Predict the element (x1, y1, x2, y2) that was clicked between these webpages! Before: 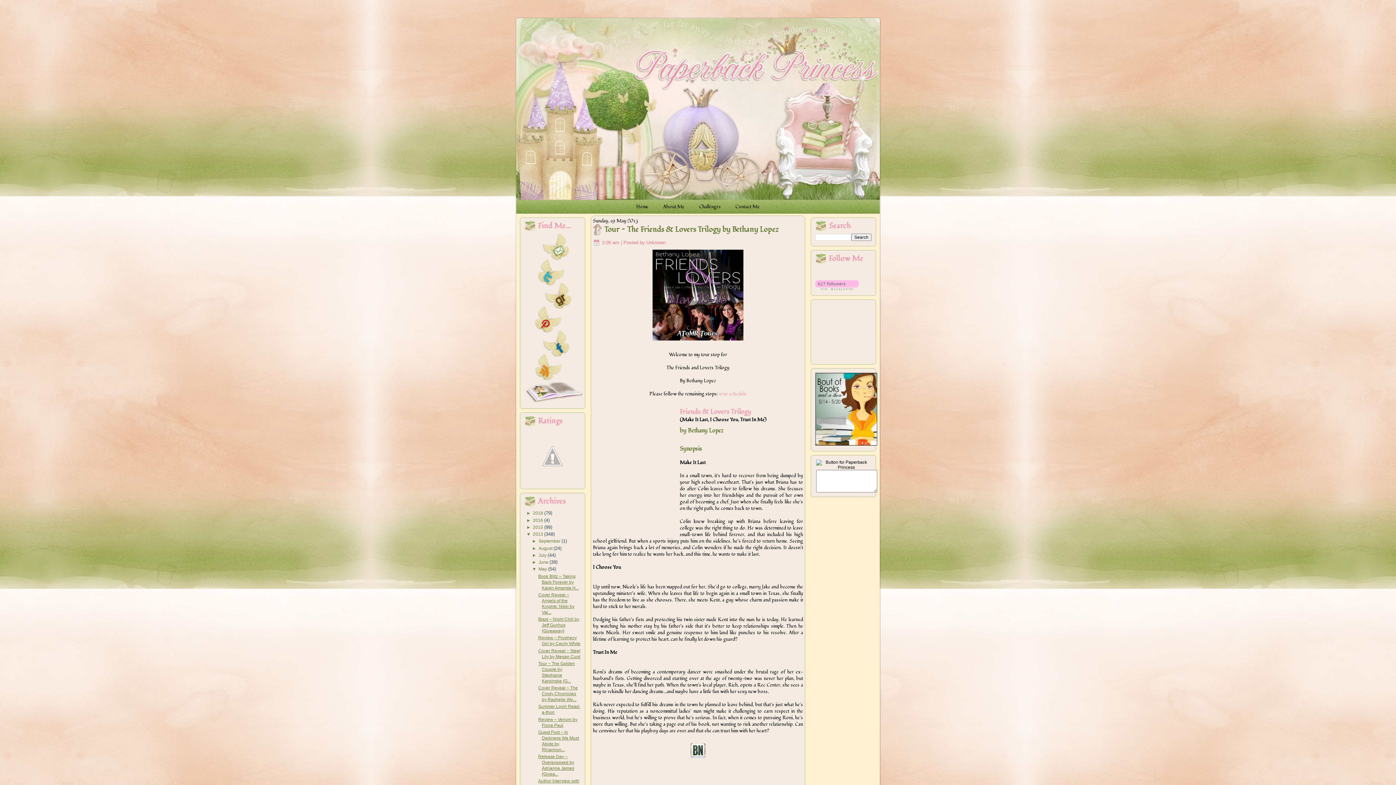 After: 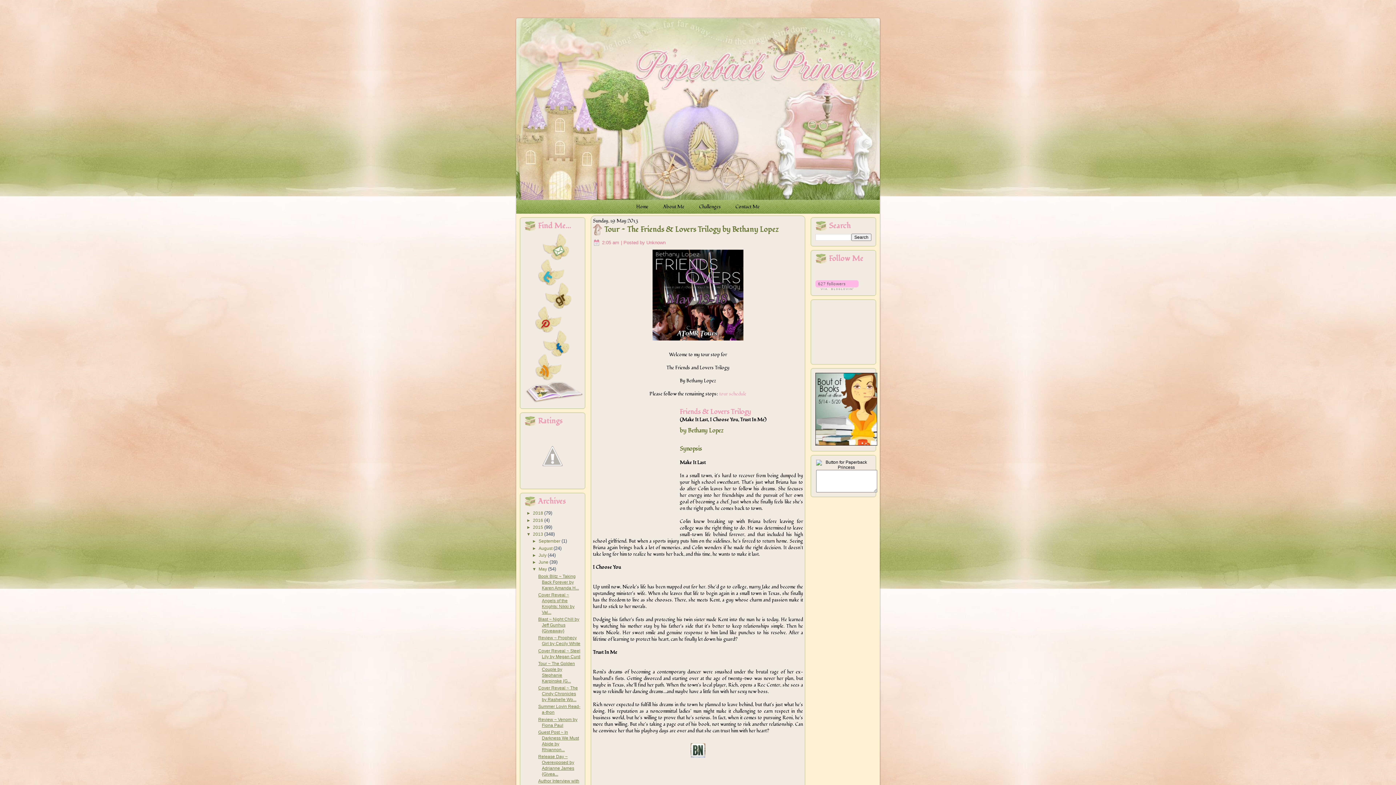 Action: bbox: (604, 224, 778, 234) label: Tour ~ The Friends & Lovers Trilogy by Bethany Lopez